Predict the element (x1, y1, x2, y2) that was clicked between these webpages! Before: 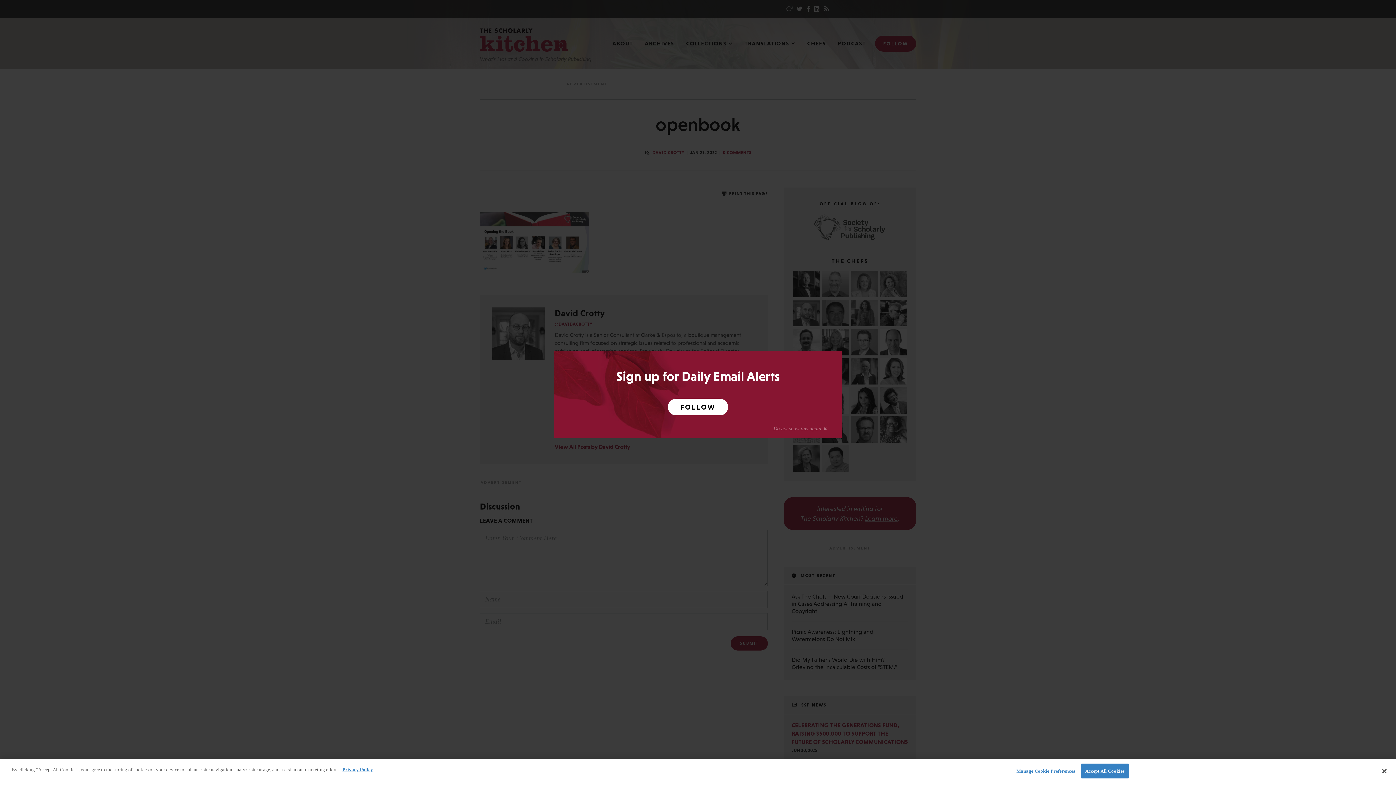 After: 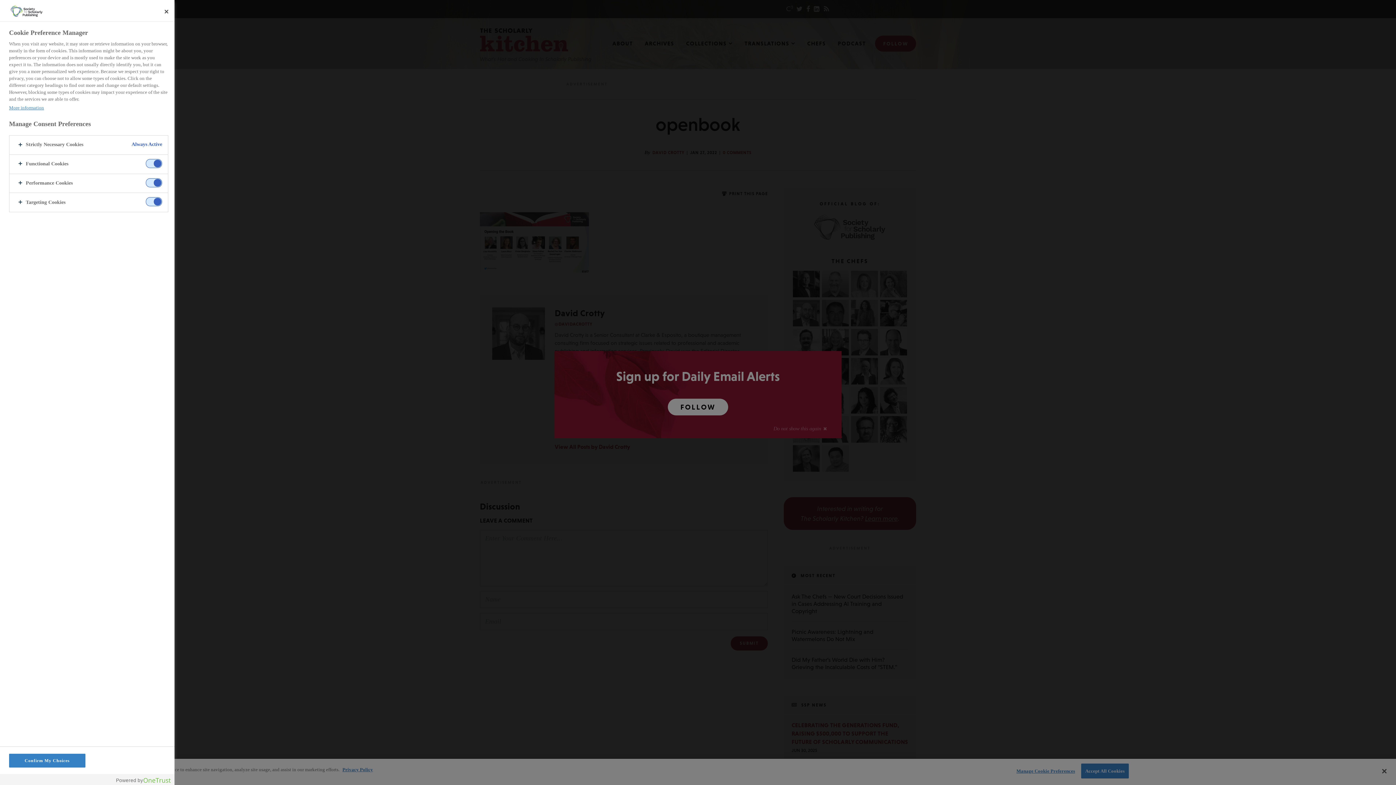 Action: label: Manage Cookie Preferences bbox: (1016, 764, 1075, 778)